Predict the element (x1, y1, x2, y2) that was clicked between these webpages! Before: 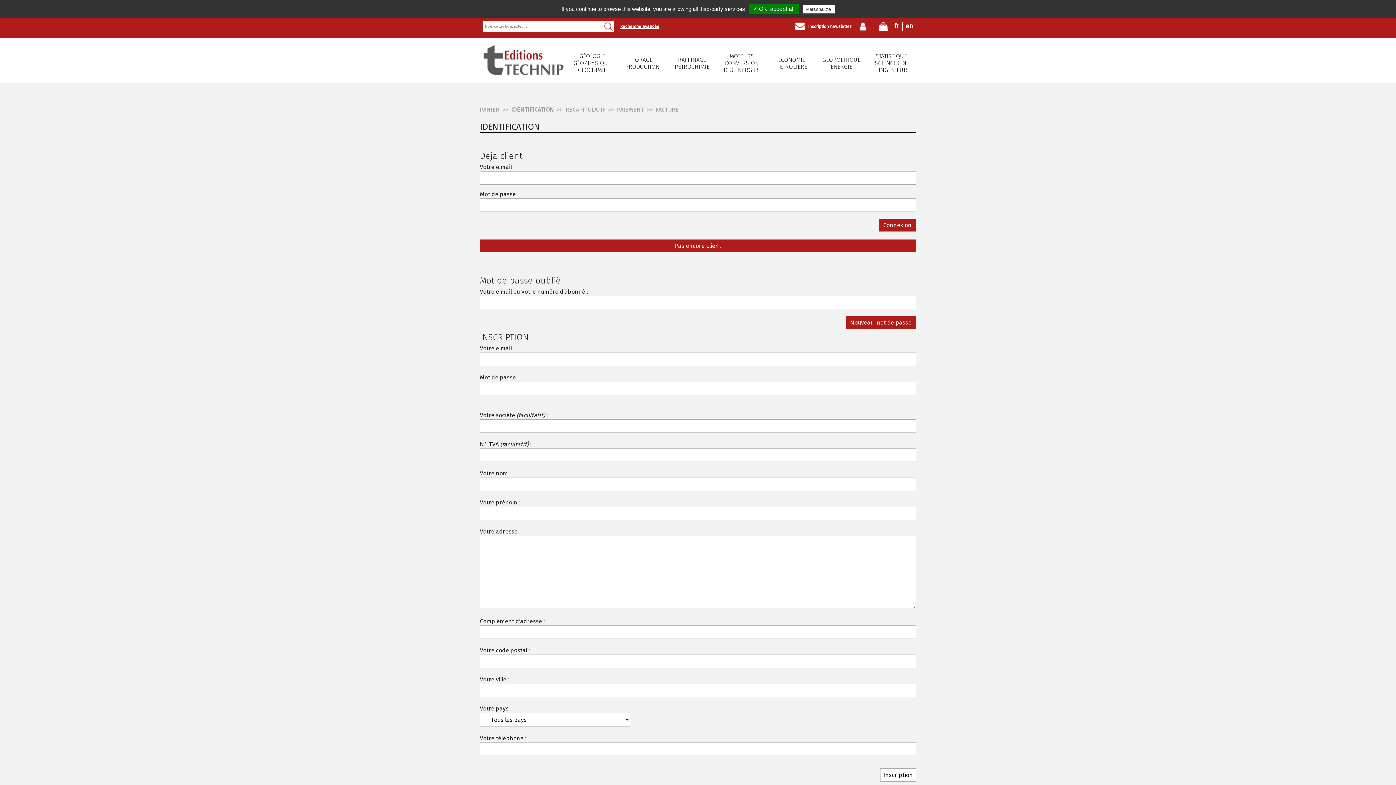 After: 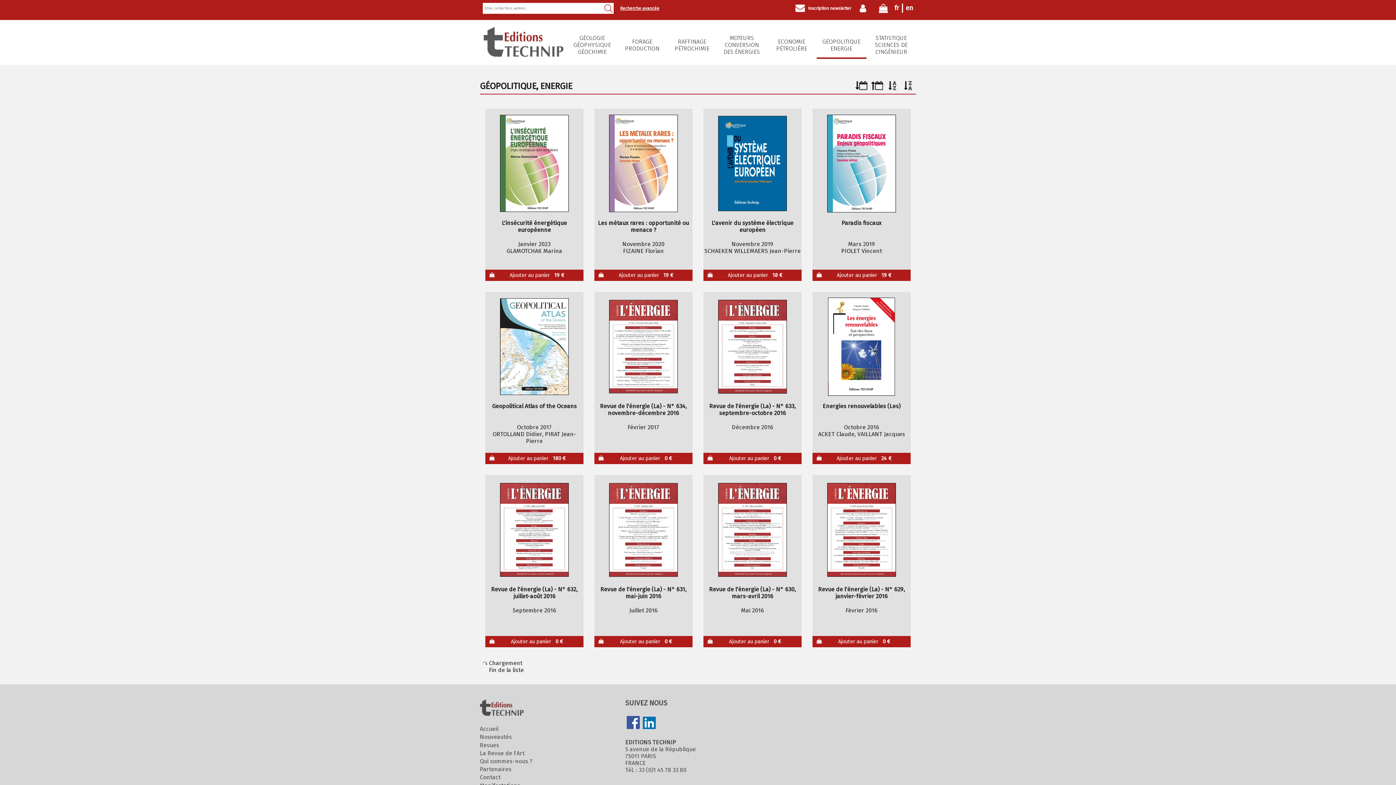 Action: label: GÉOPOLITIQUE
ENERGIE bbox: (816, 56, 866, 73)